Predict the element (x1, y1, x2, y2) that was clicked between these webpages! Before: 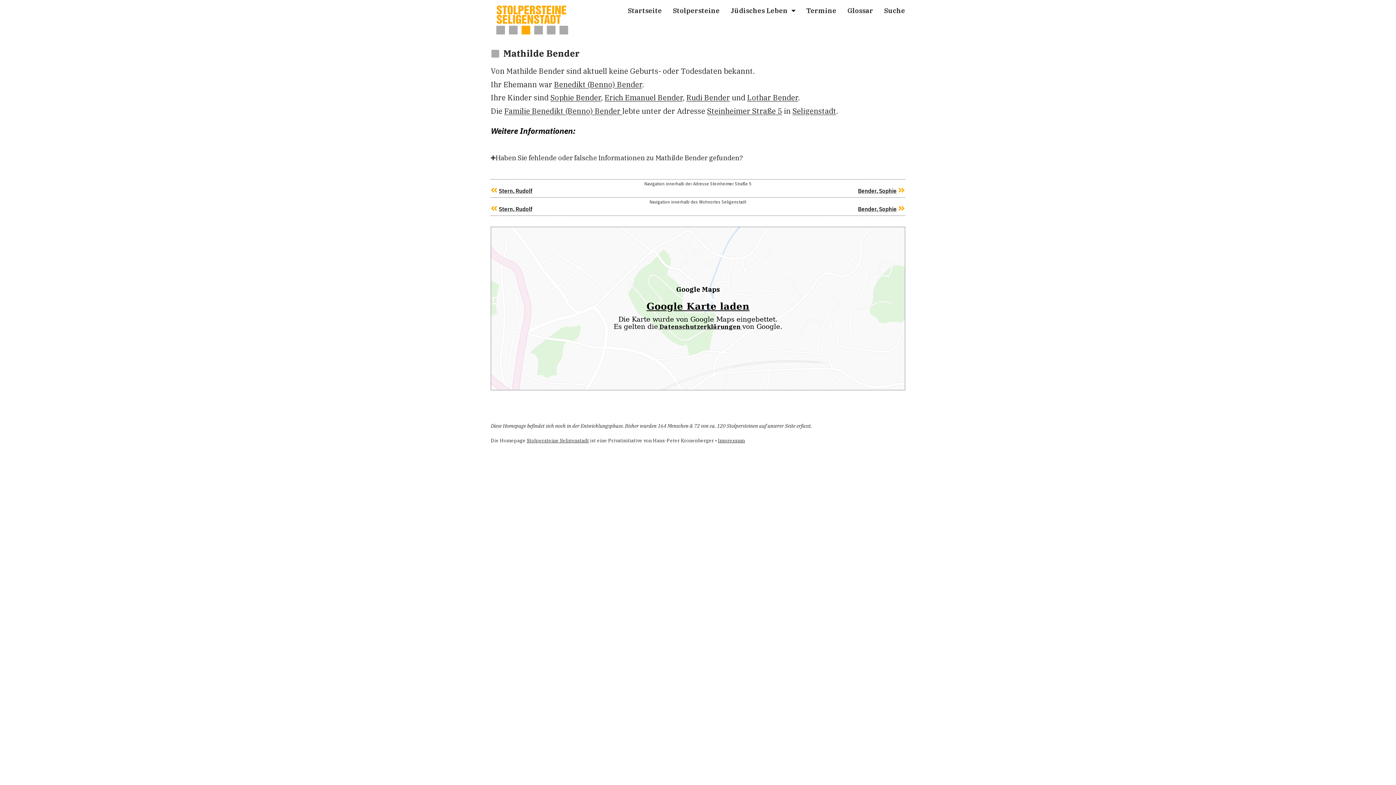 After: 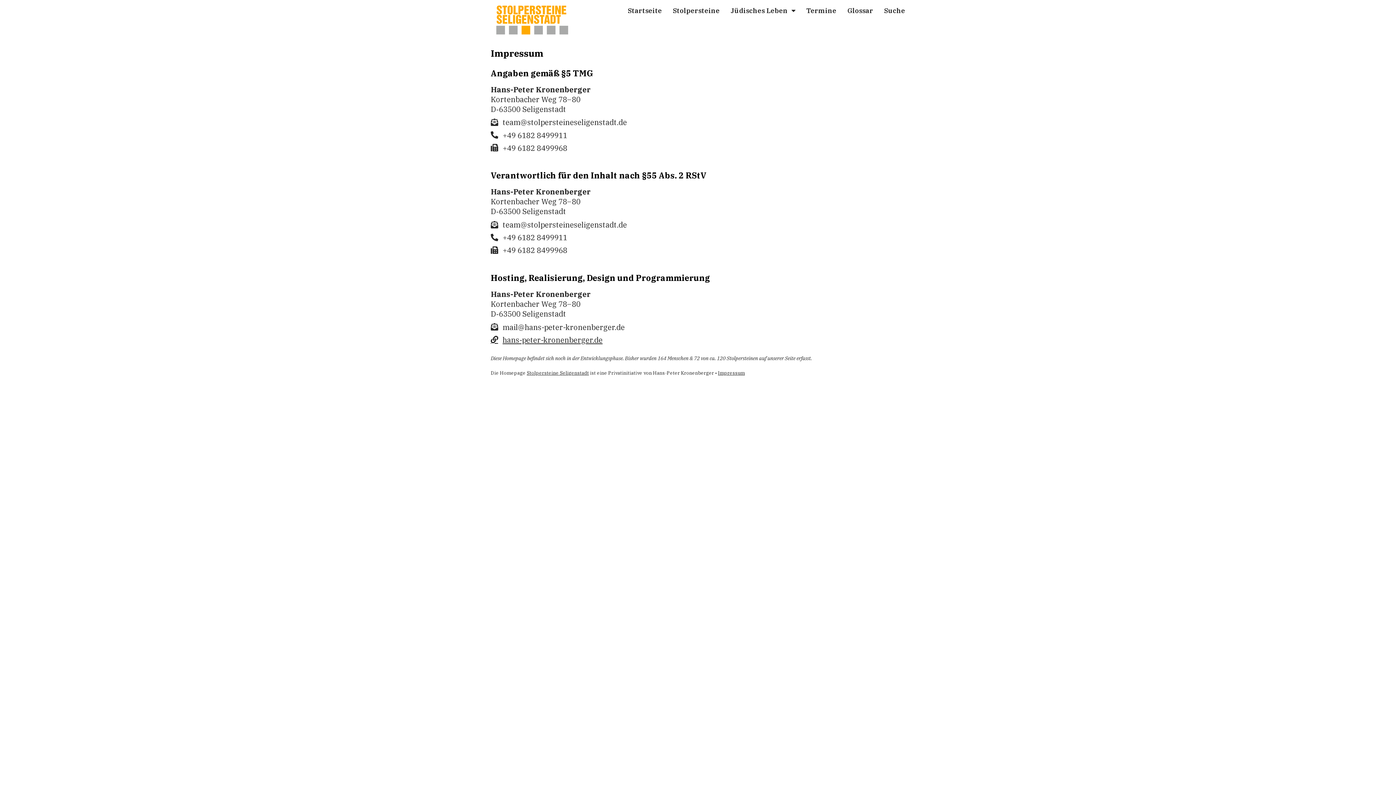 Action: label: Impressum bbox: (718, 437, 745, 443)